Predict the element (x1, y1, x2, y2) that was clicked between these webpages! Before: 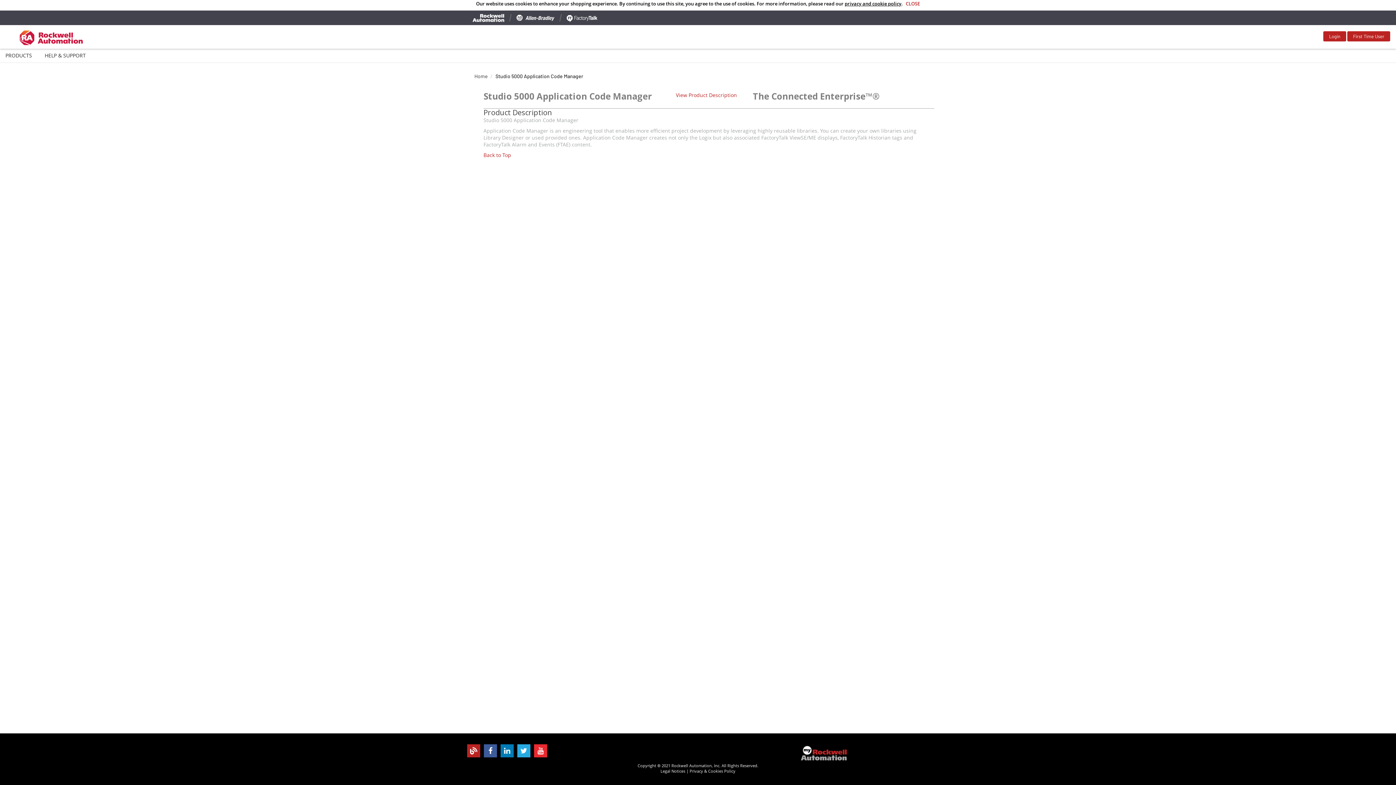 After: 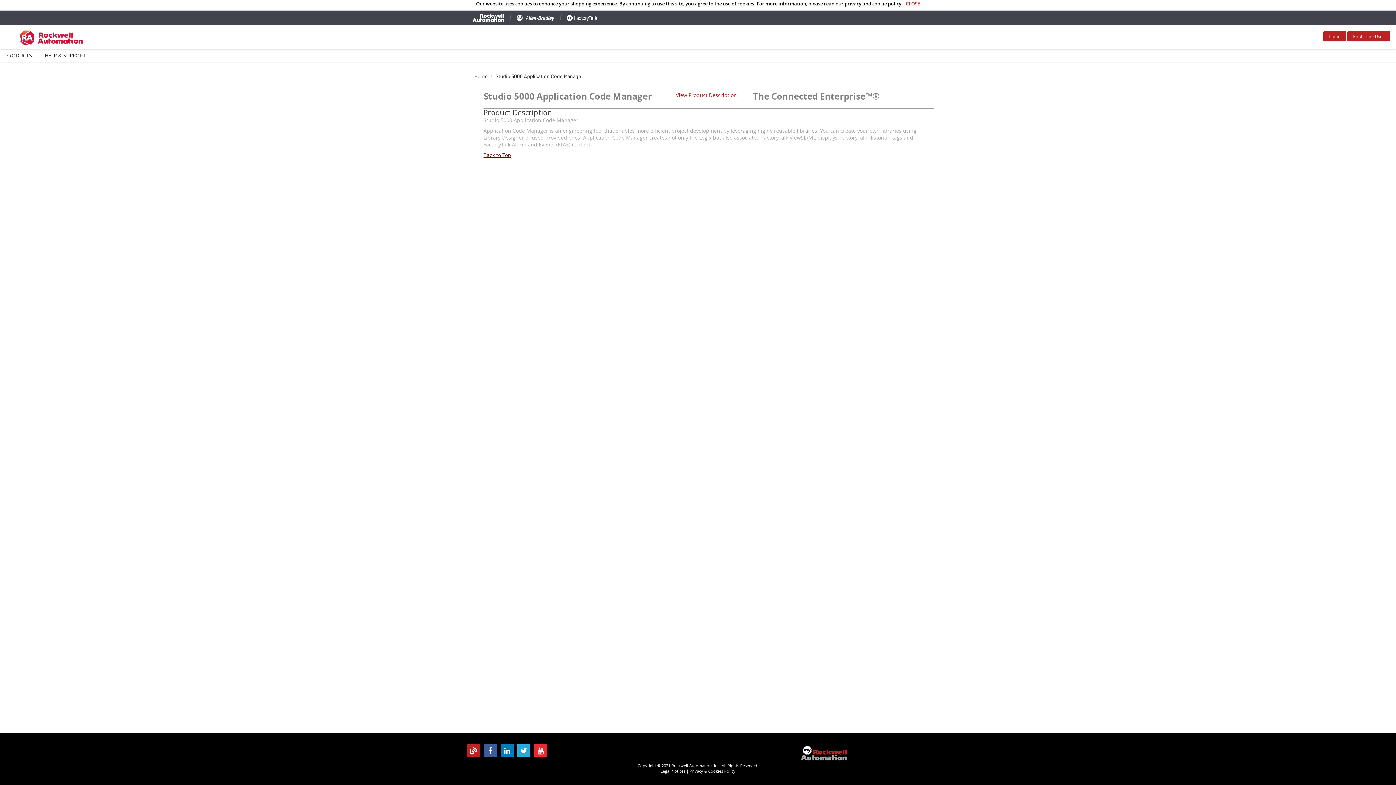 Action: bbox: (483, 151, 511, 158) label: Back to Top